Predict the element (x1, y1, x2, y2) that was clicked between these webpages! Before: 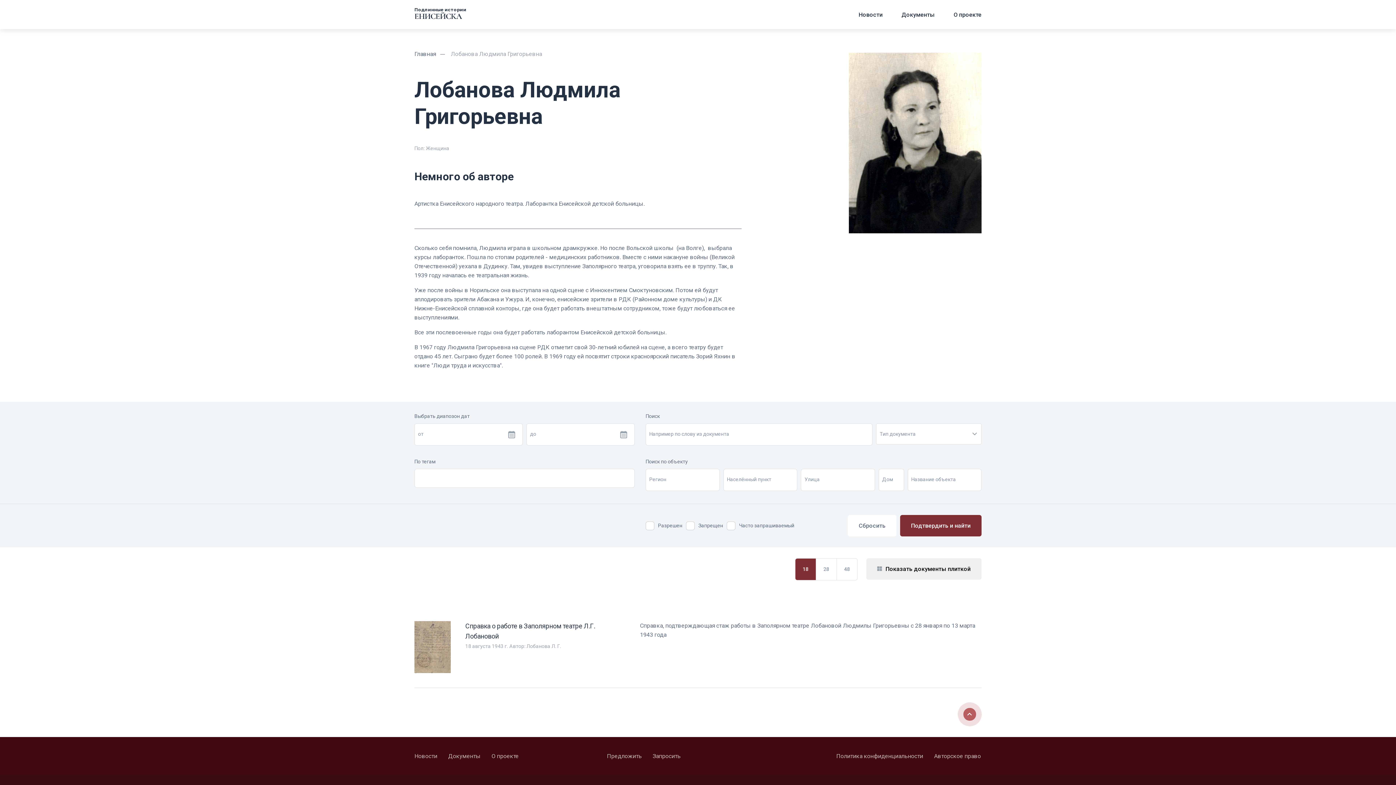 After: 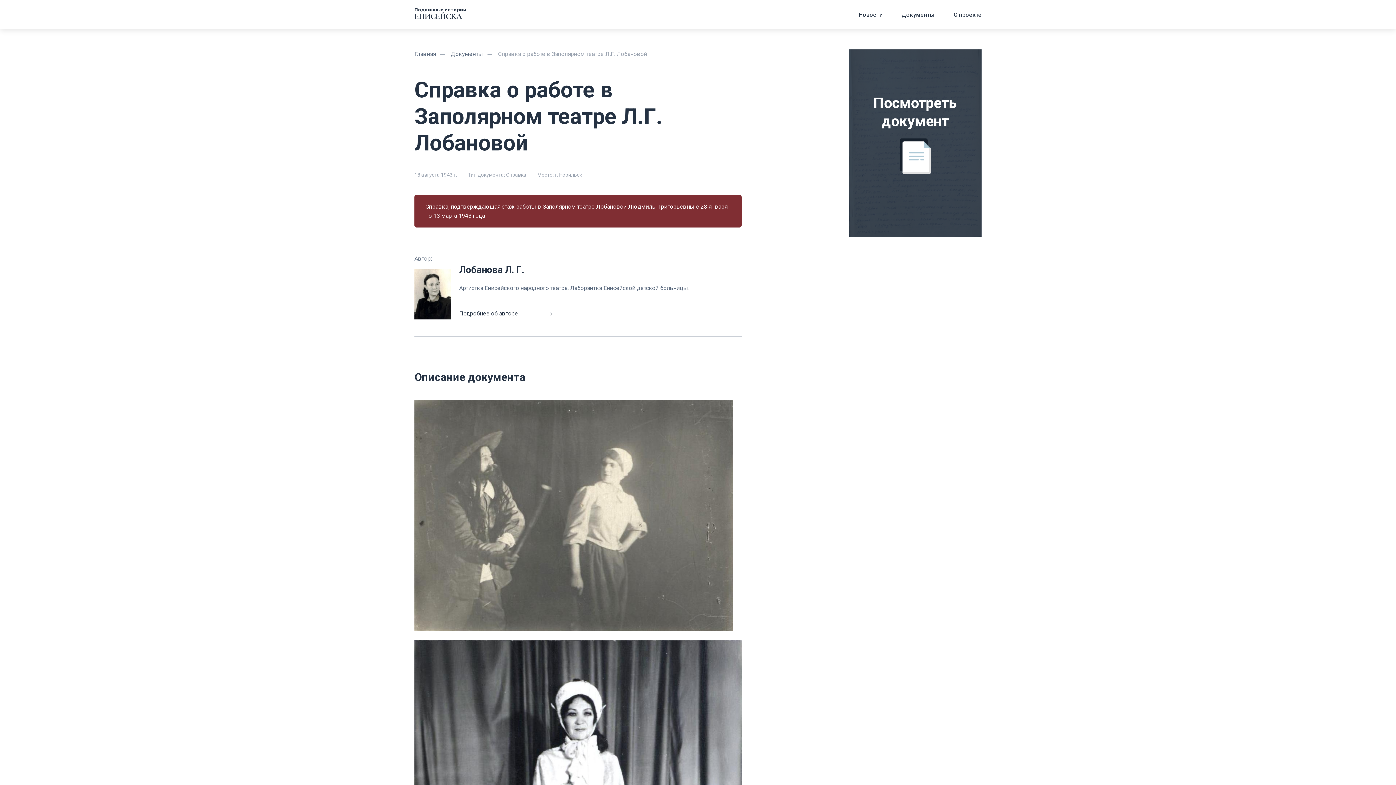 Action: bbox: (465, 621, 625, 650) label: Справка о работе в Заполярном театре Л.Г. Лобановой
18 августа 1943 г. Автор: Лобанова Л. Г.